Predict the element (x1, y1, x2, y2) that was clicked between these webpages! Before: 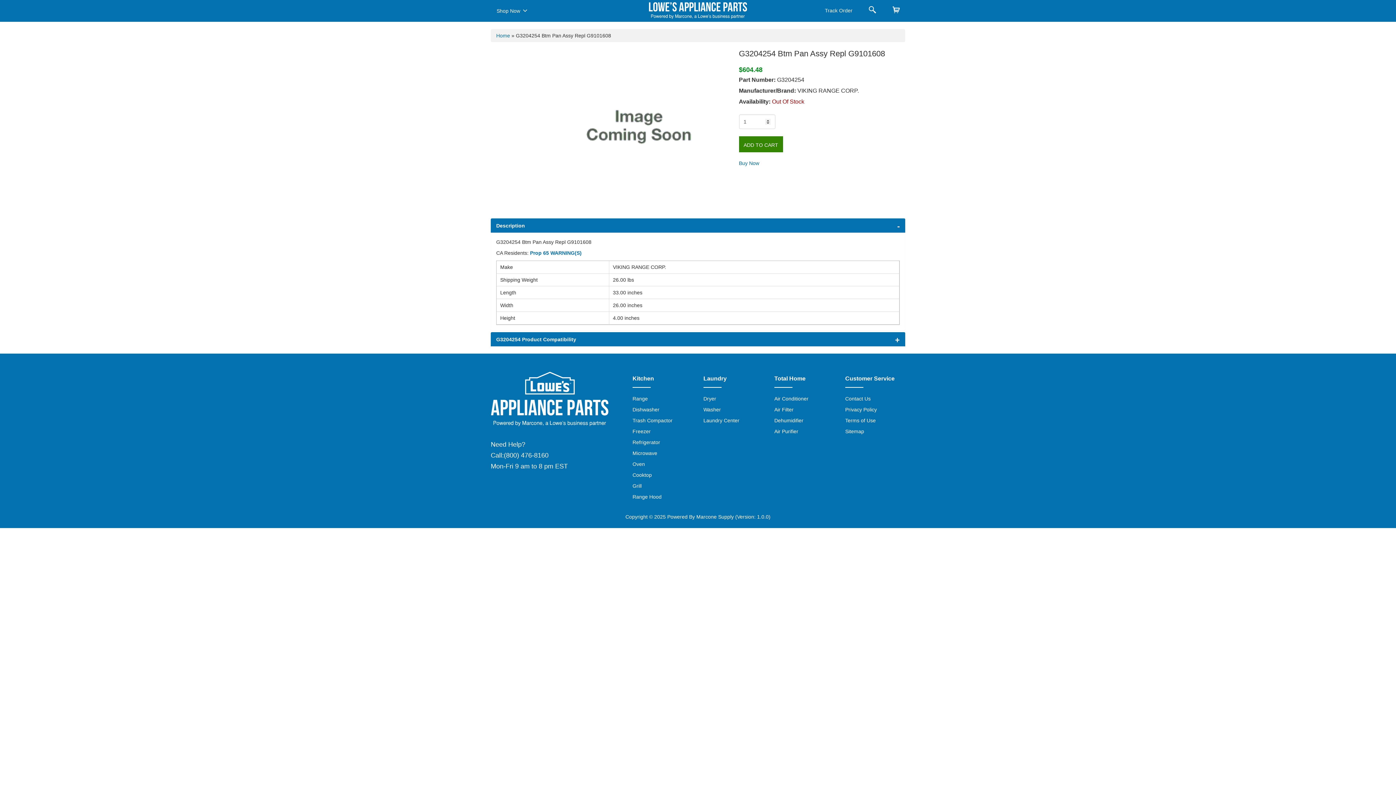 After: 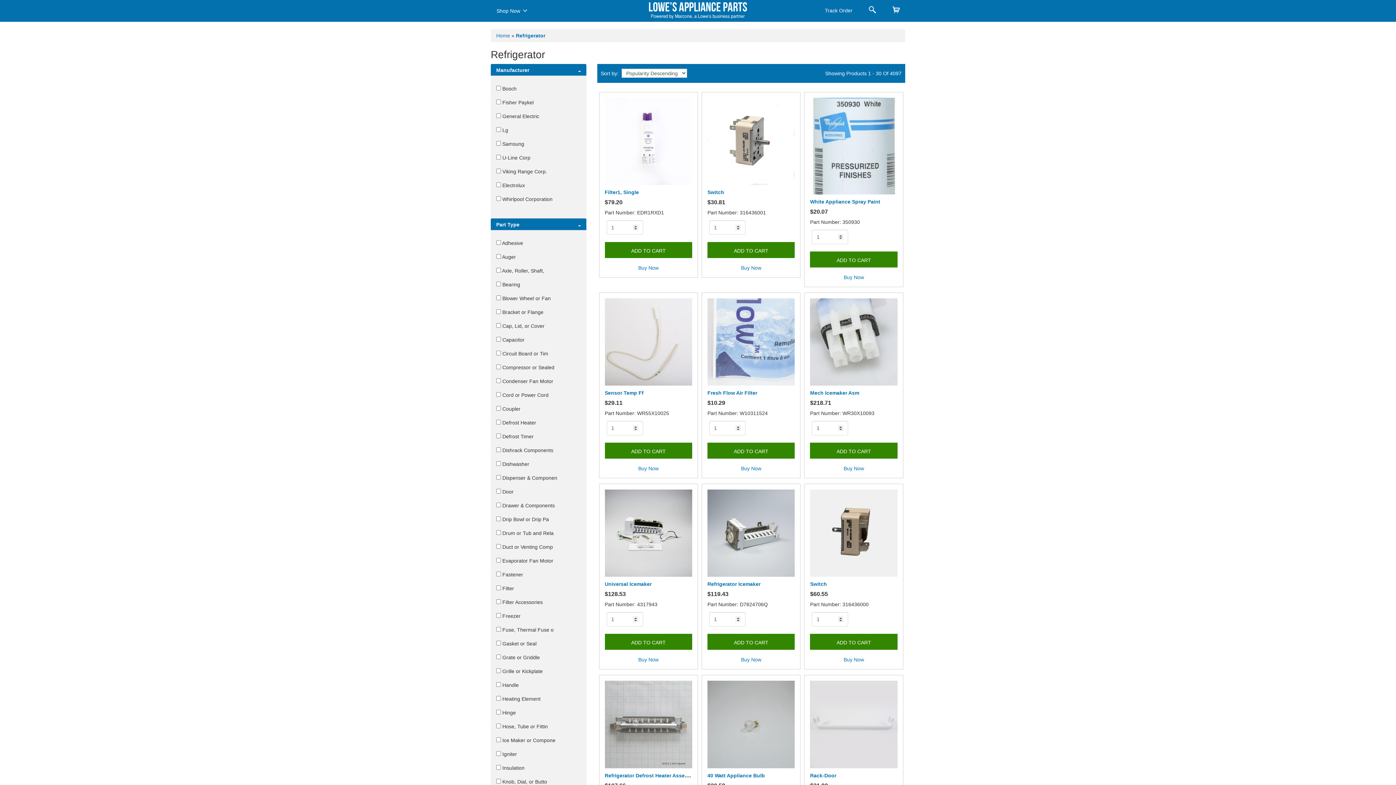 Action: bbox: (632, 439, 660, 445) label: Refrigerator